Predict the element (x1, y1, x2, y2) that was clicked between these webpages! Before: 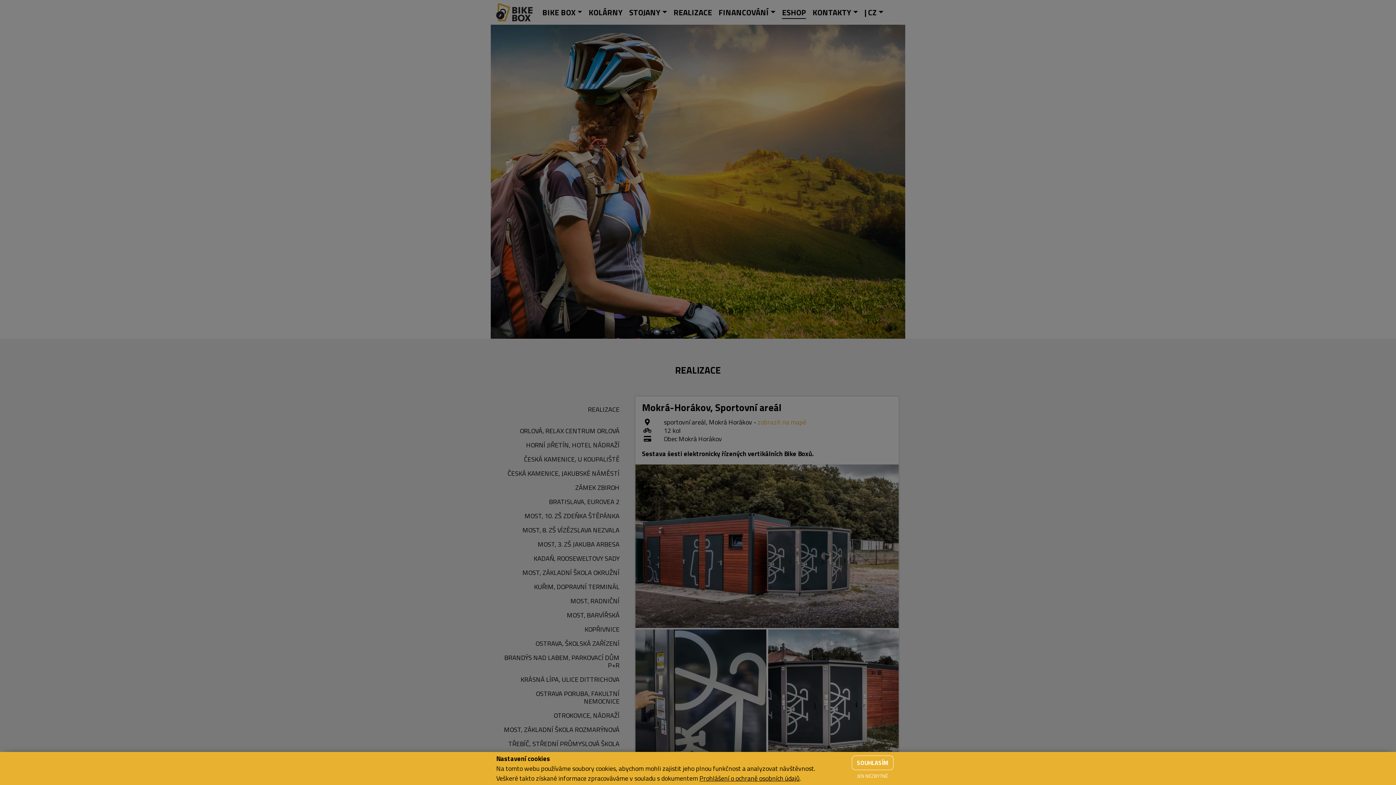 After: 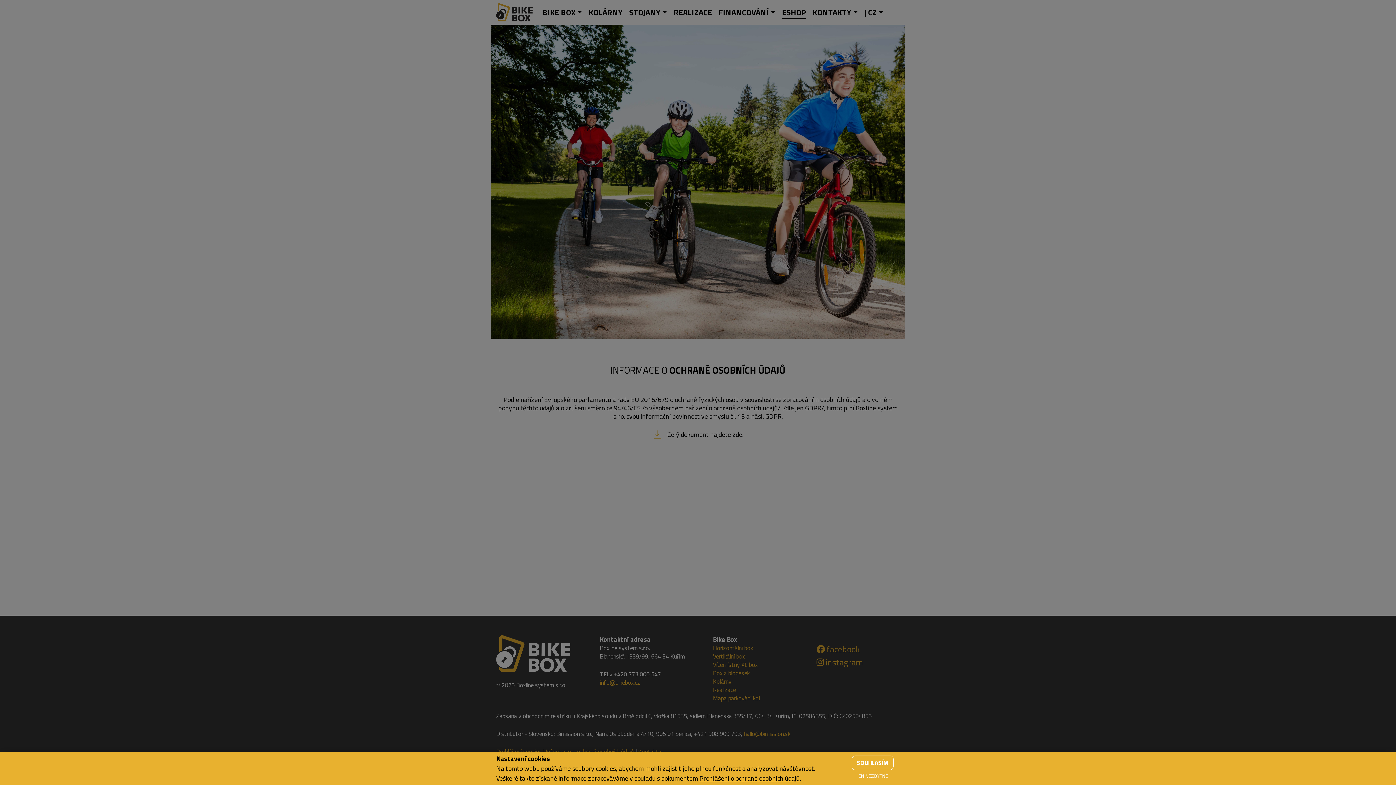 Action: bbox: (699, 773, 800, 783) label: Prohlášení o ochraně osobních údajů